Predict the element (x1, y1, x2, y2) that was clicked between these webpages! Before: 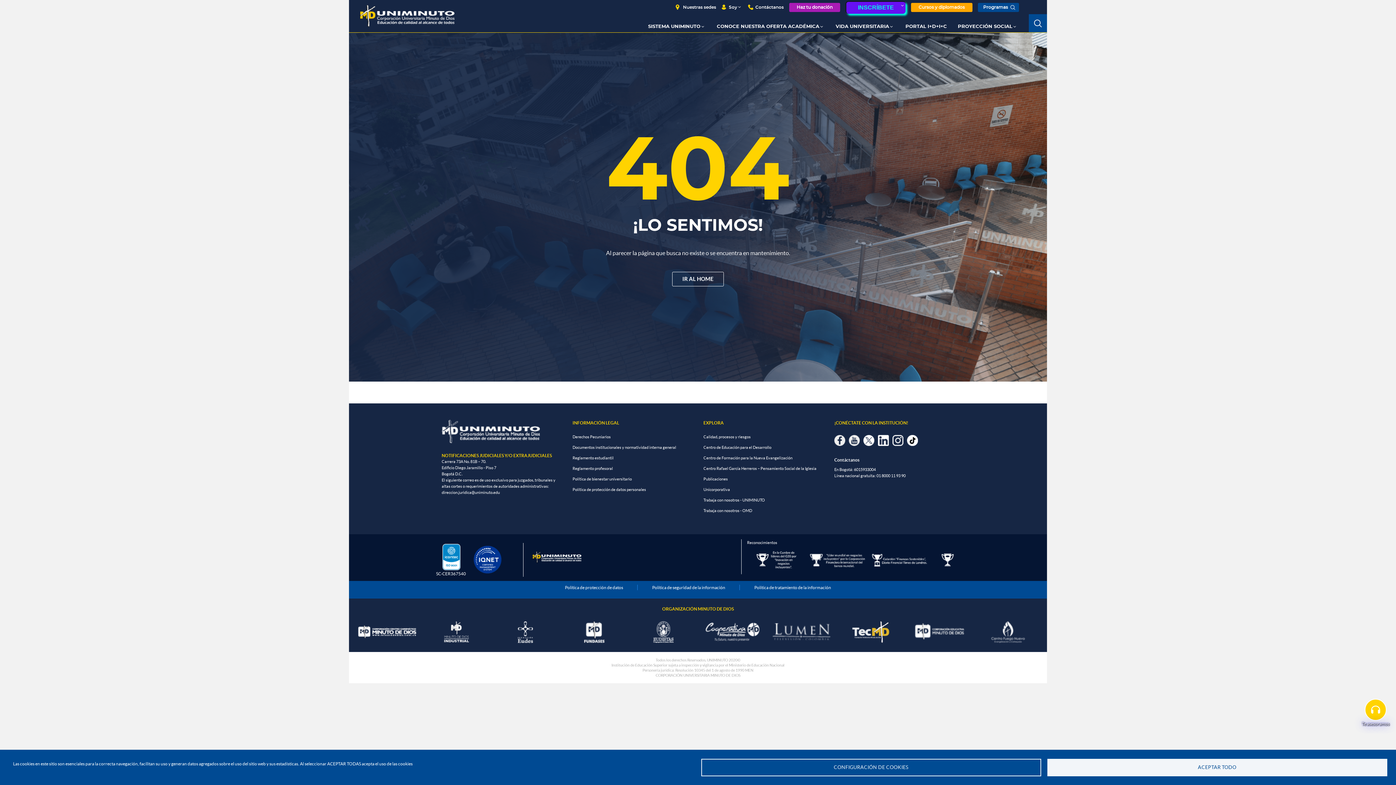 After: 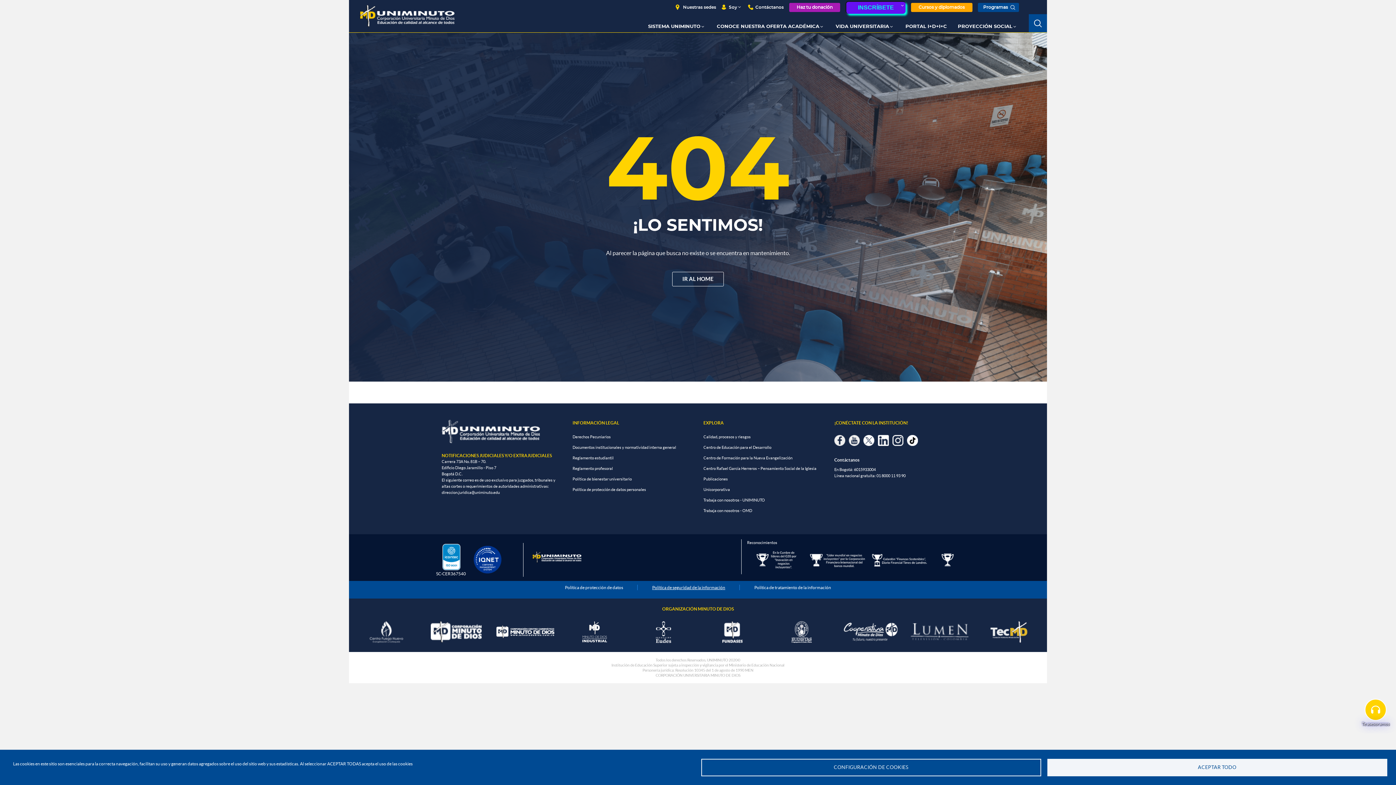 Action: bbox: (646, 584, 730, 591) label: Política de seguridad de la información